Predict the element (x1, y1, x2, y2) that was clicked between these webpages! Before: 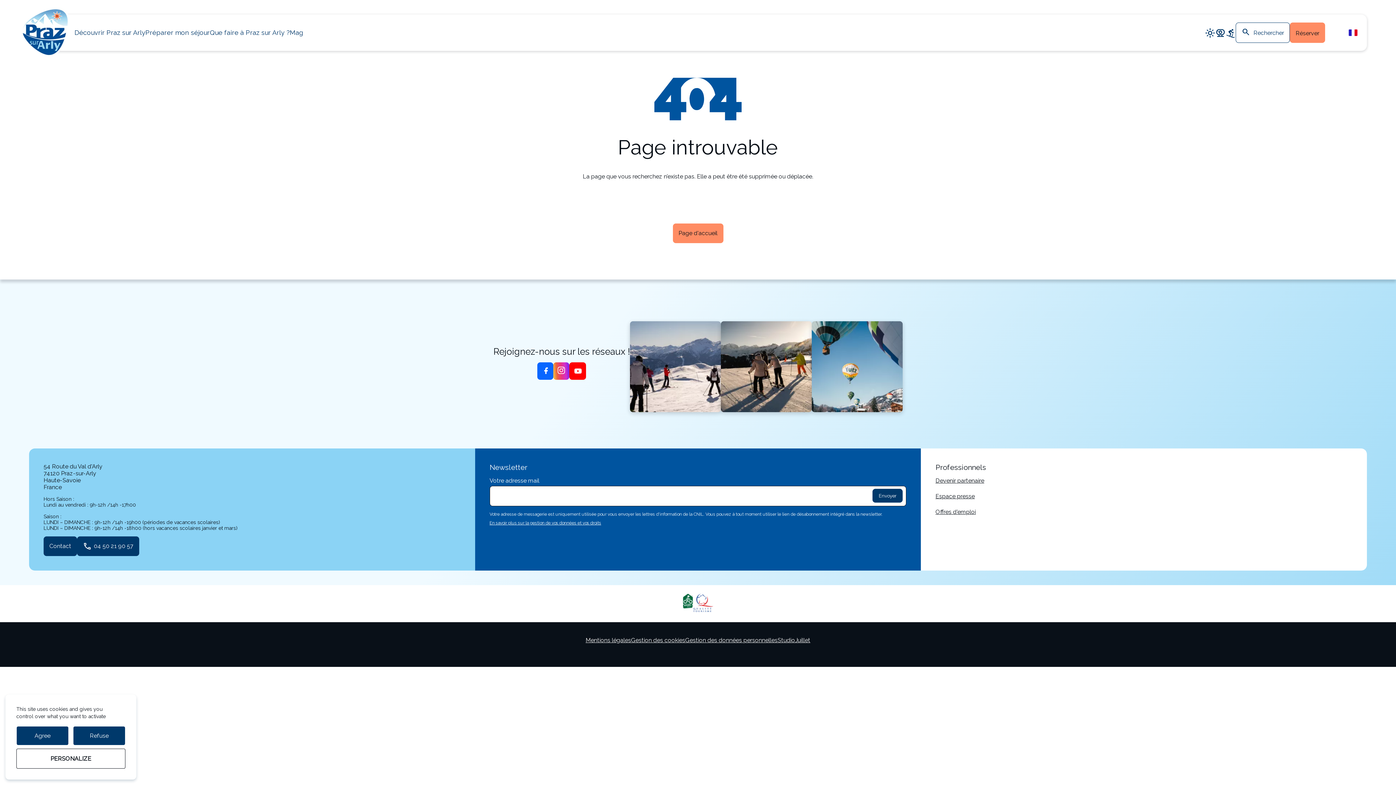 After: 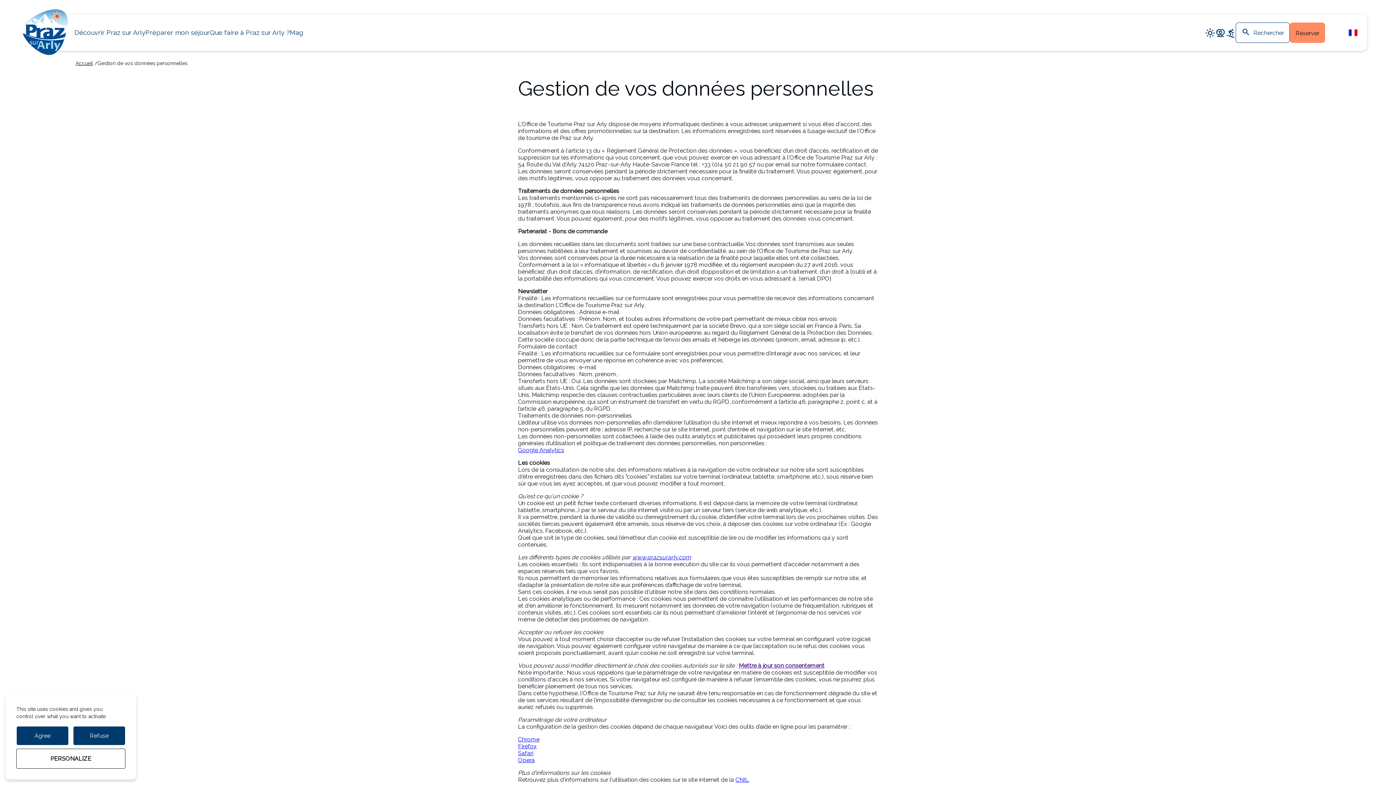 Action: label: En savoir plus sur la gestion de vos données et vos droits bbox: (489, 520, 906, 525)